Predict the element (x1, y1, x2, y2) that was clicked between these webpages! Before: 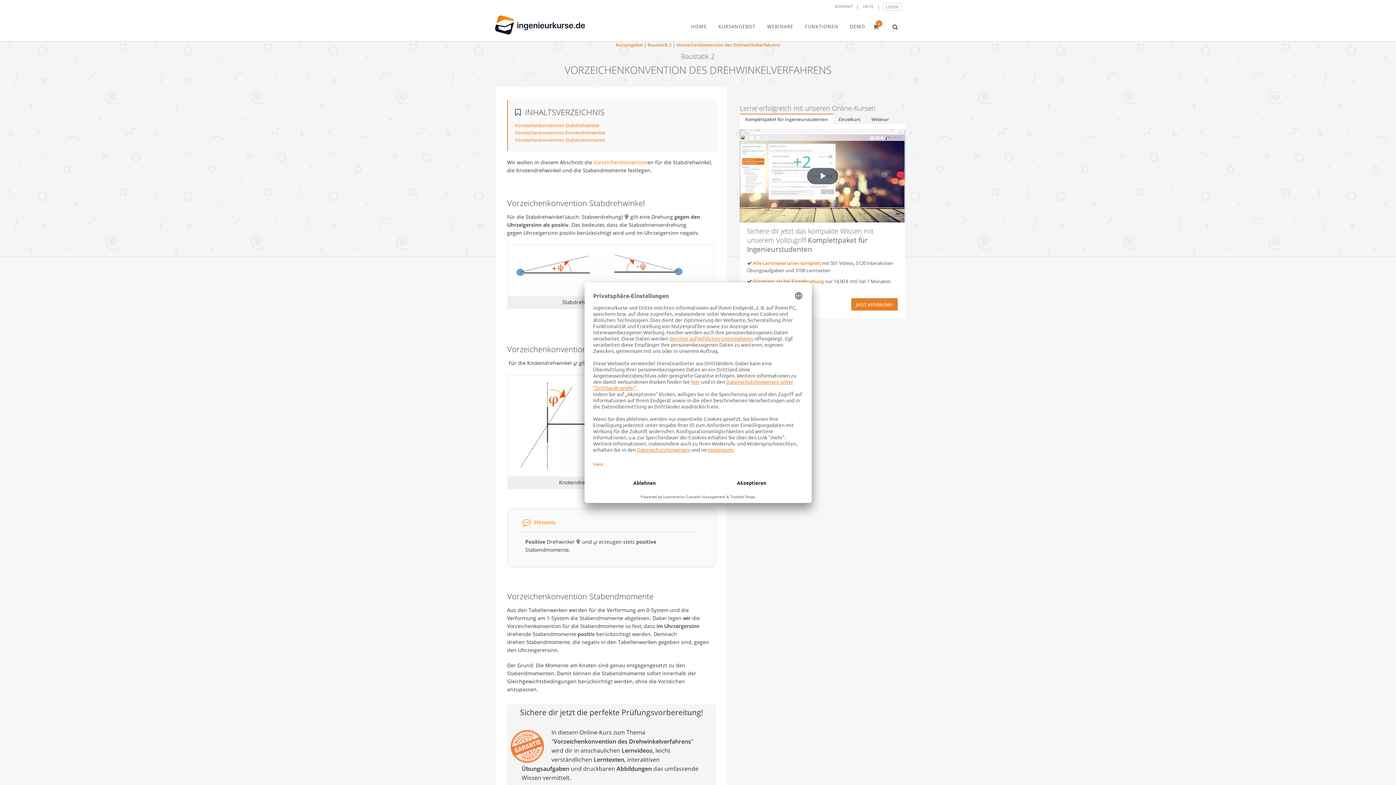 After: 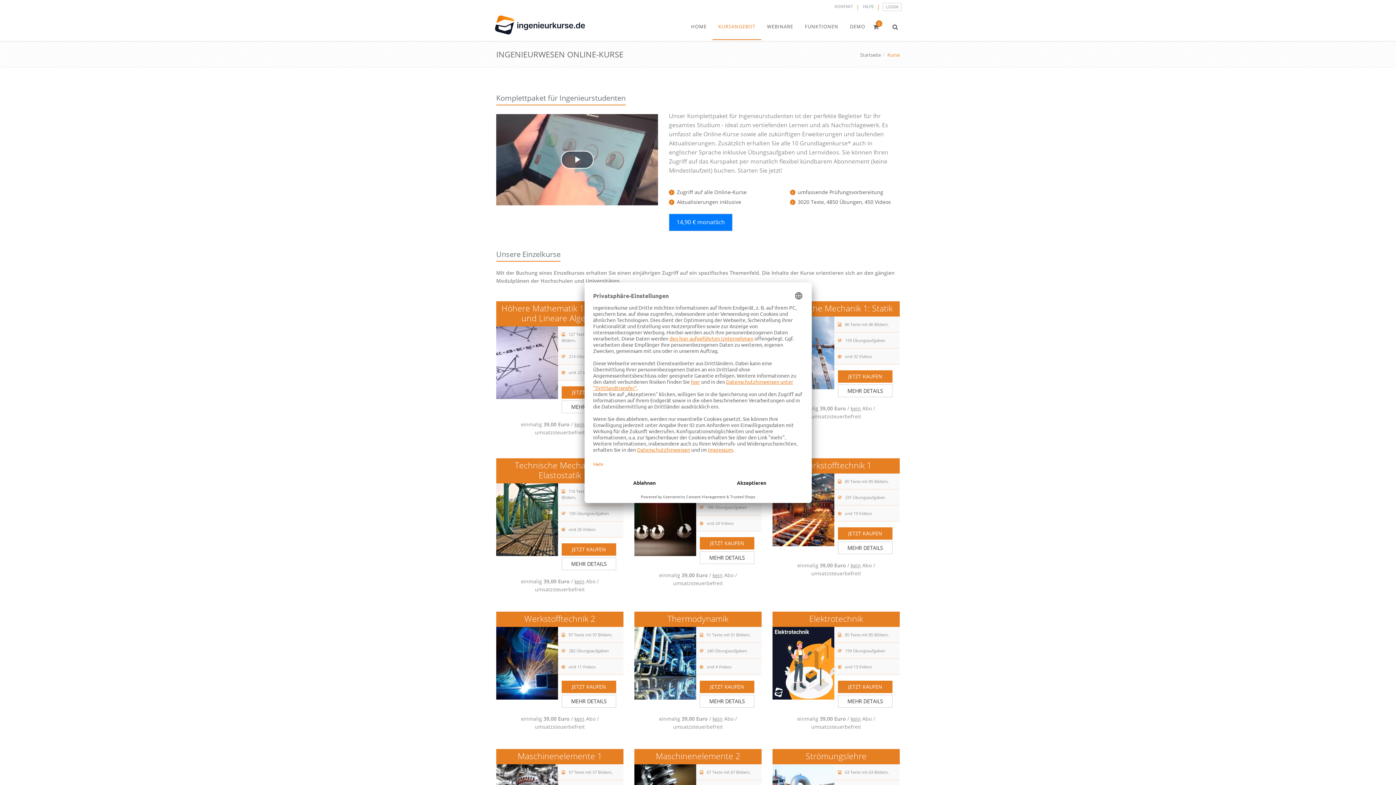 Action: bbox: (615, 41, 643, 48) label: Kursangebot